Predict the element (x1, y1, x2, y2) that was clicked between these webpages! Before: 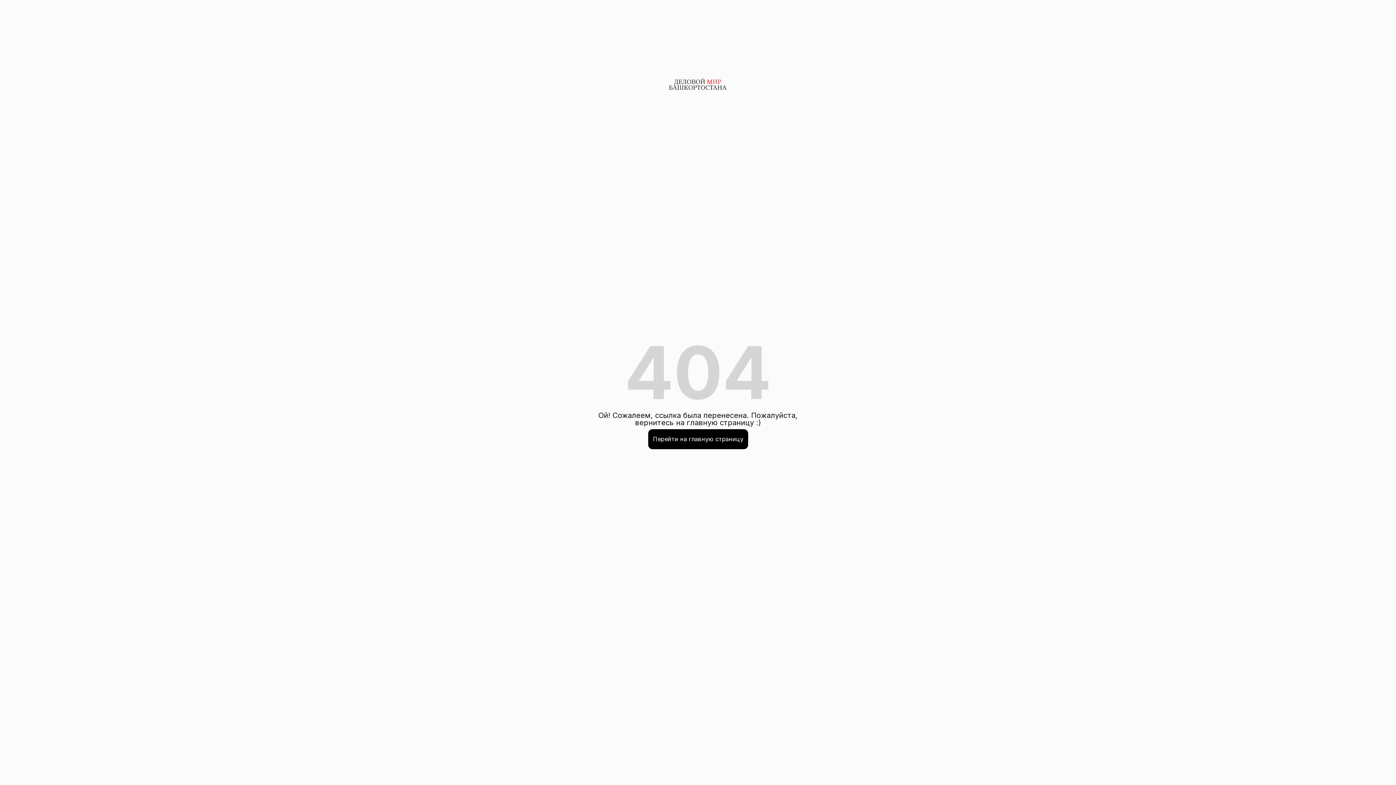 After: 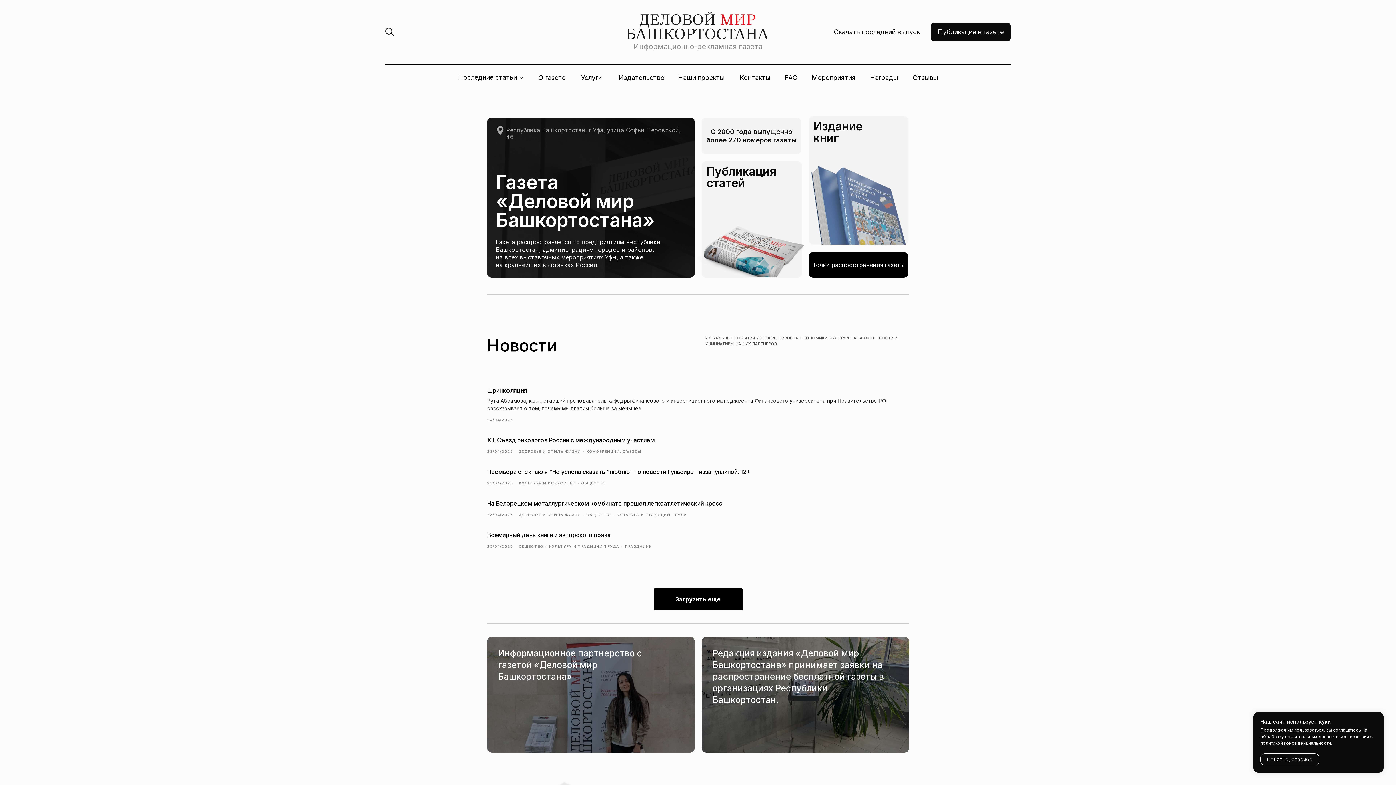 Action: label: Перейти на главную страницу bbox: (648, 429, 748, 449)